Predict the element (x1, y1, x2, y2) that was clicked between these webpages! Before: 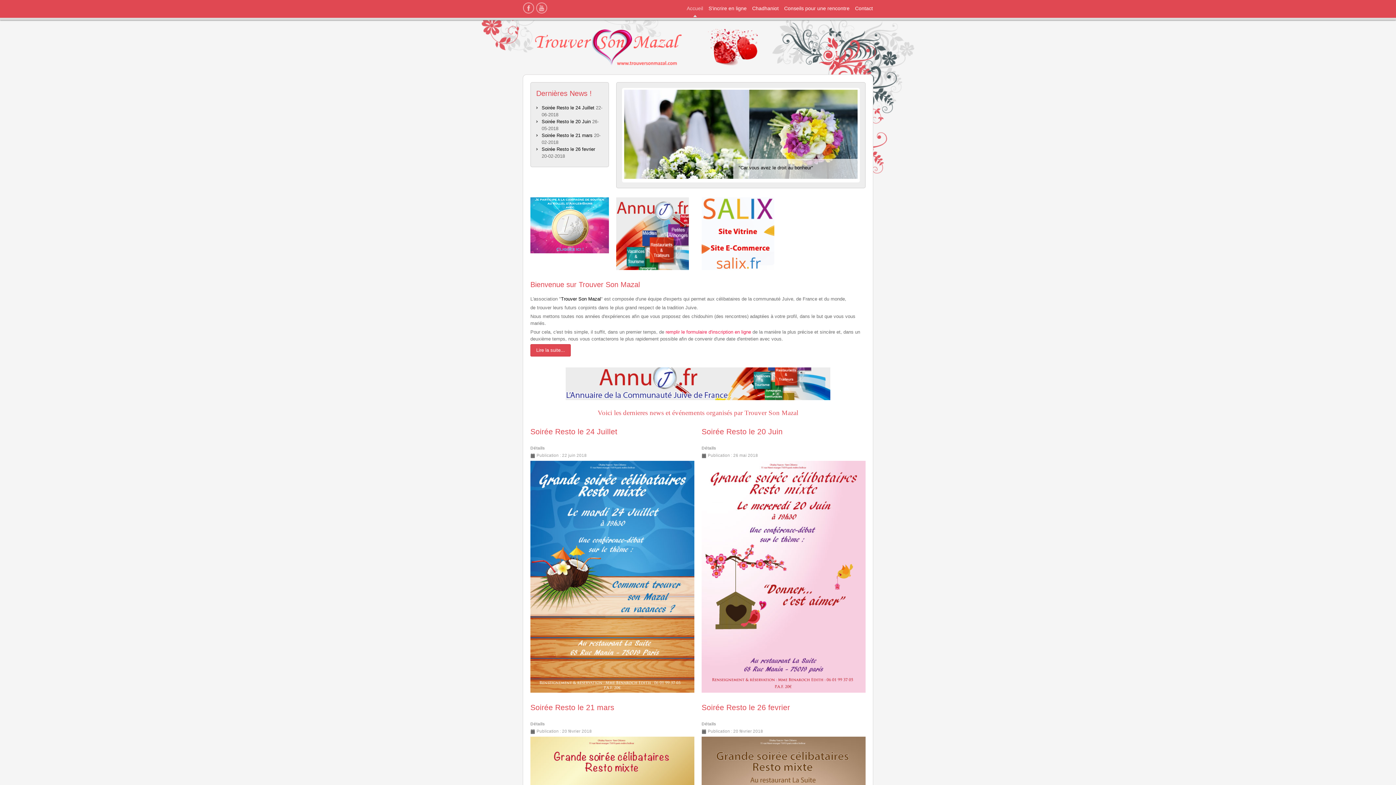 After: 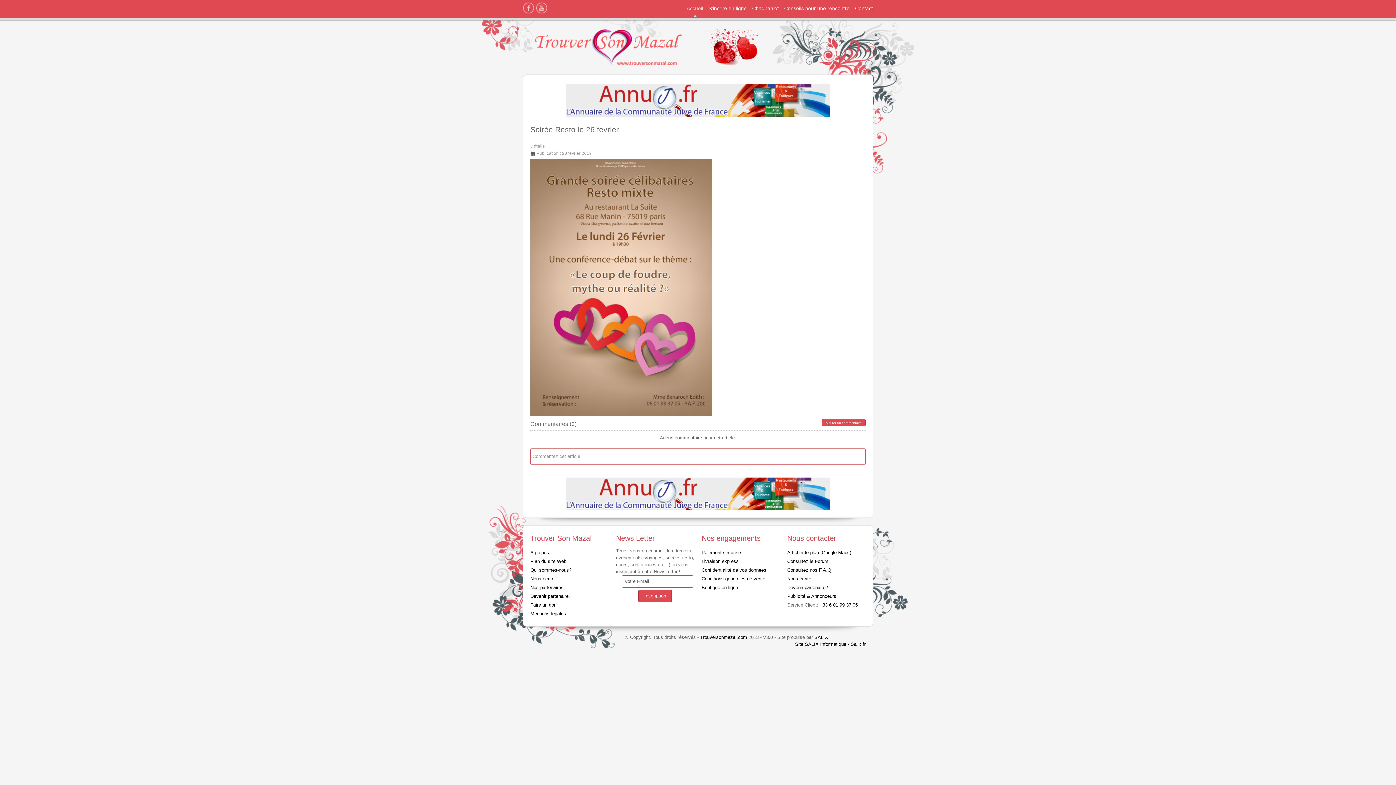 Action: bbox: (701, 703, 790, 711) label: Soirée Resto le 26 fevrier